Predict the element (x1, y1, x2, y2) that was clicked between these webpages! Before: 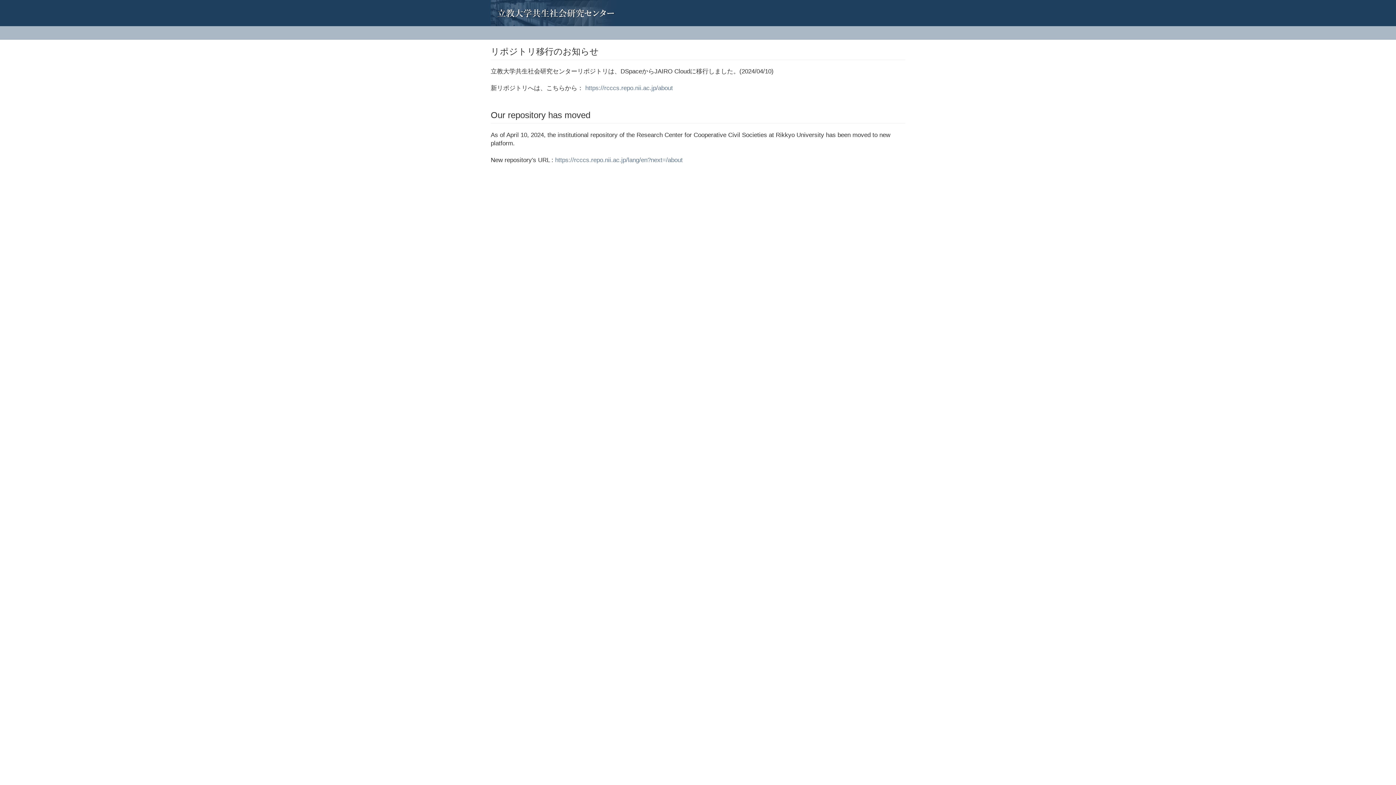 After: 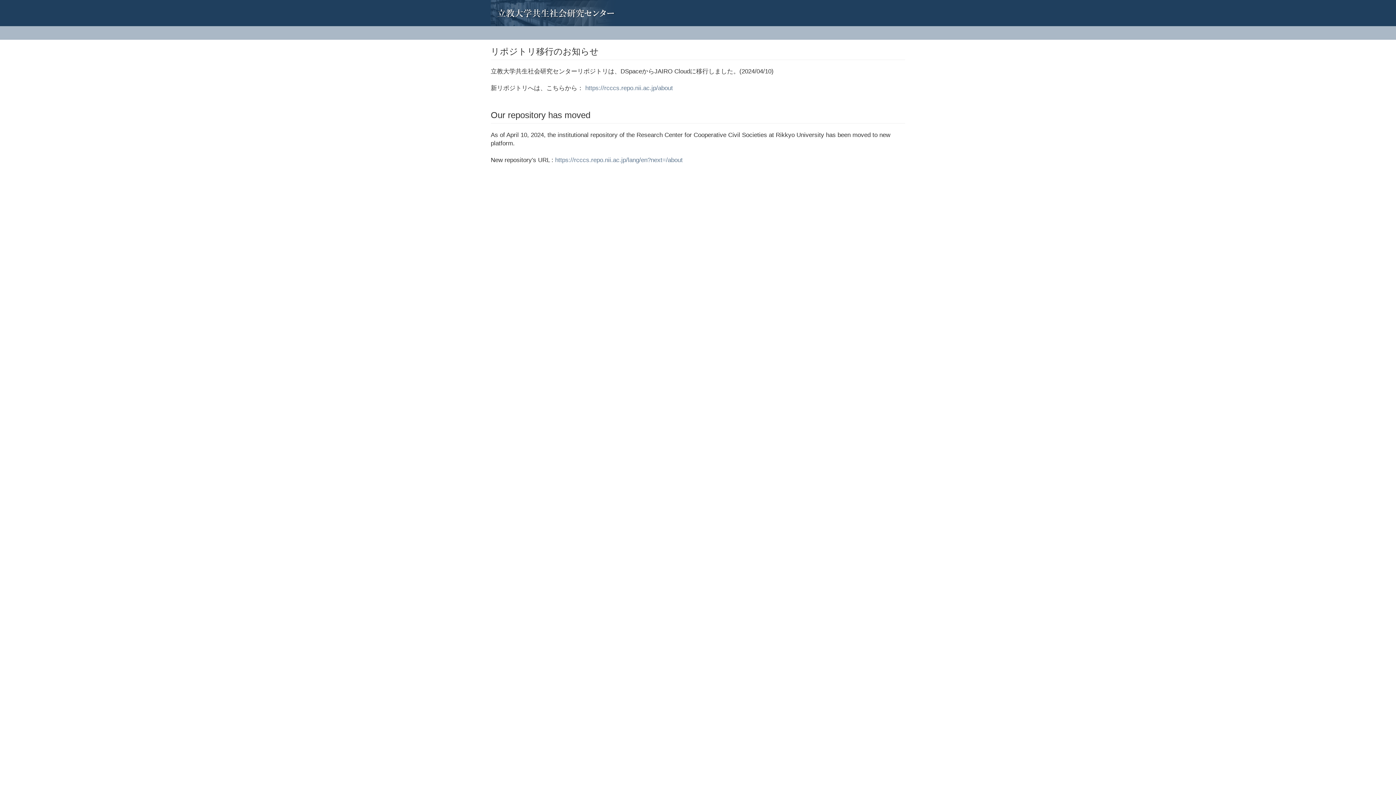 Action: bbox: (485, 0, 496, 18)